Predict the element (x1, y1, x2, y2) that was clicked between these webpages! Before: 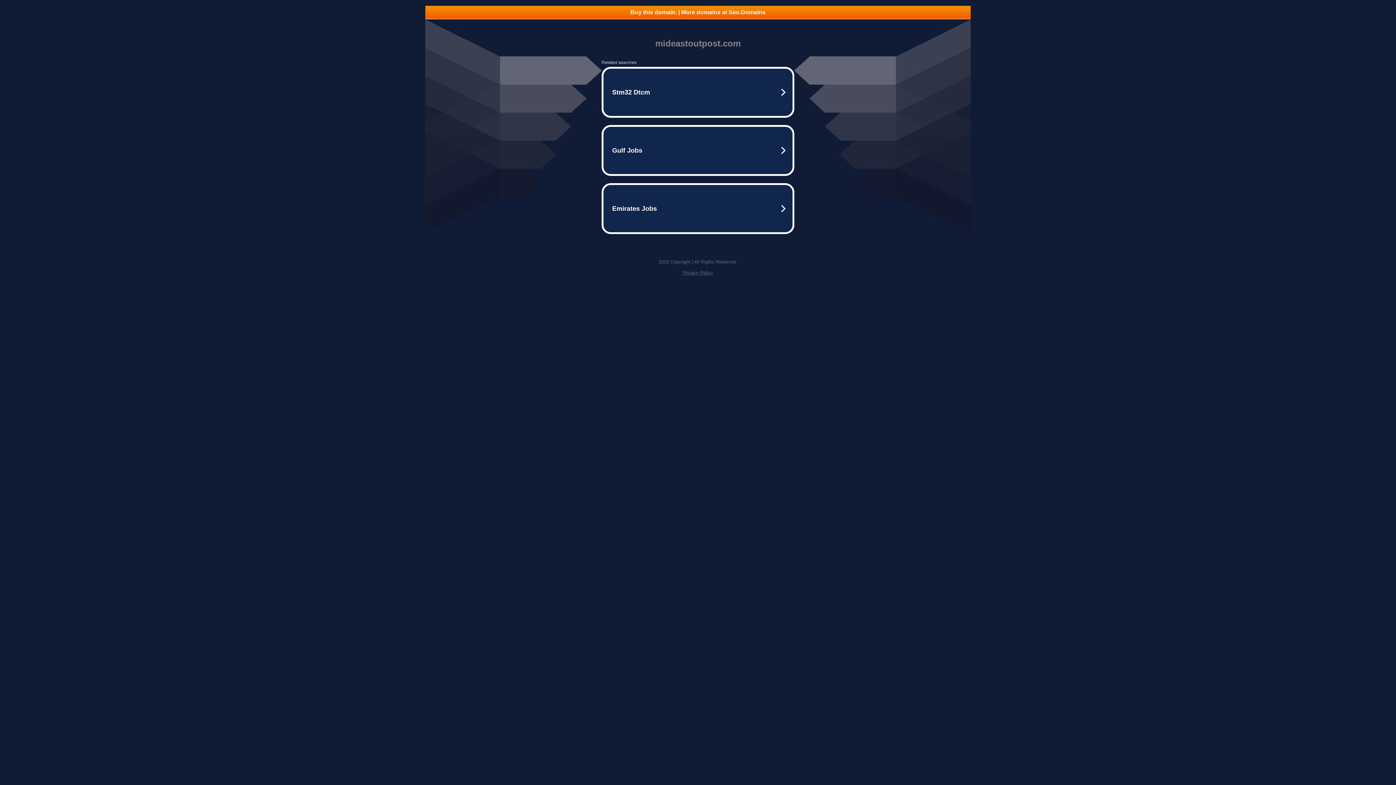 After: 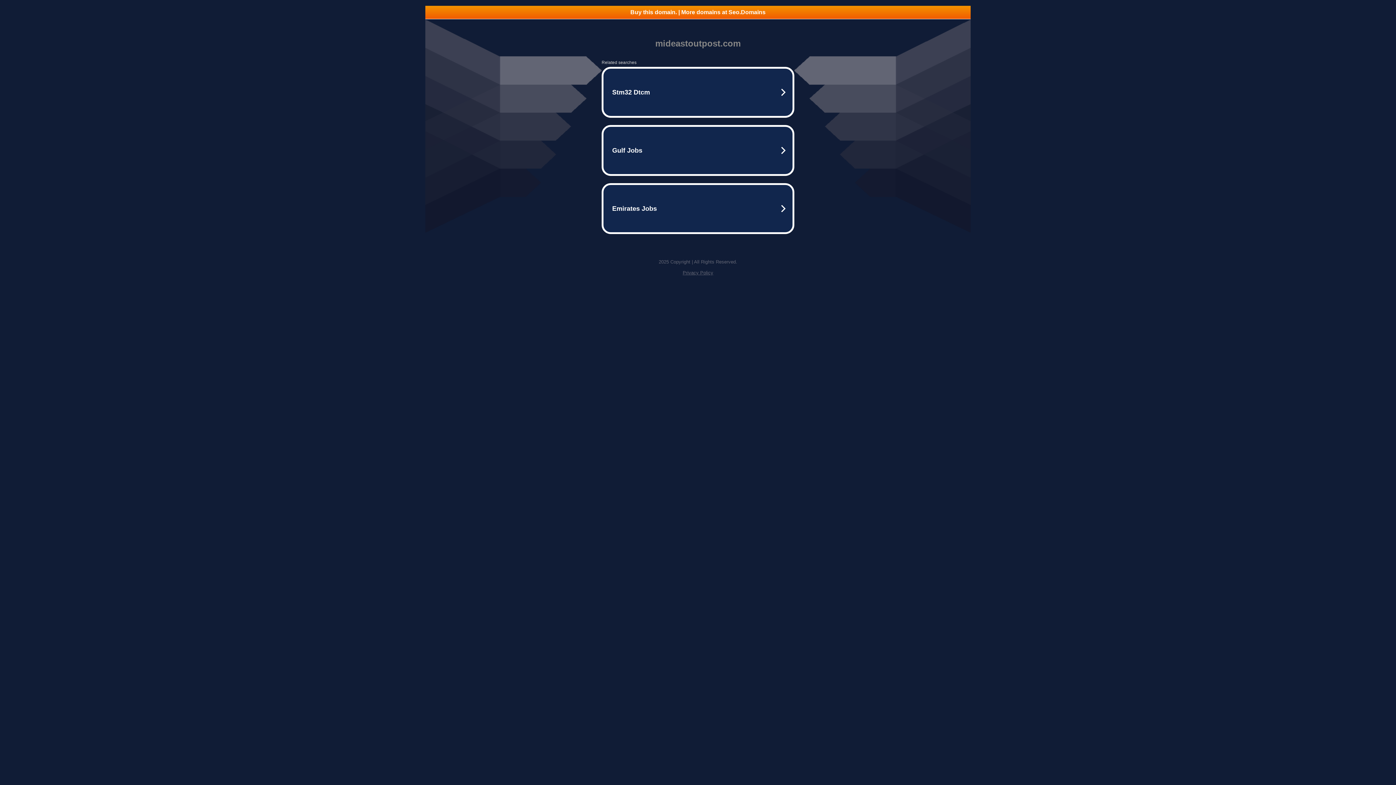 Action: bbox: (682, 270, 713, 275) label: Privacy Policy